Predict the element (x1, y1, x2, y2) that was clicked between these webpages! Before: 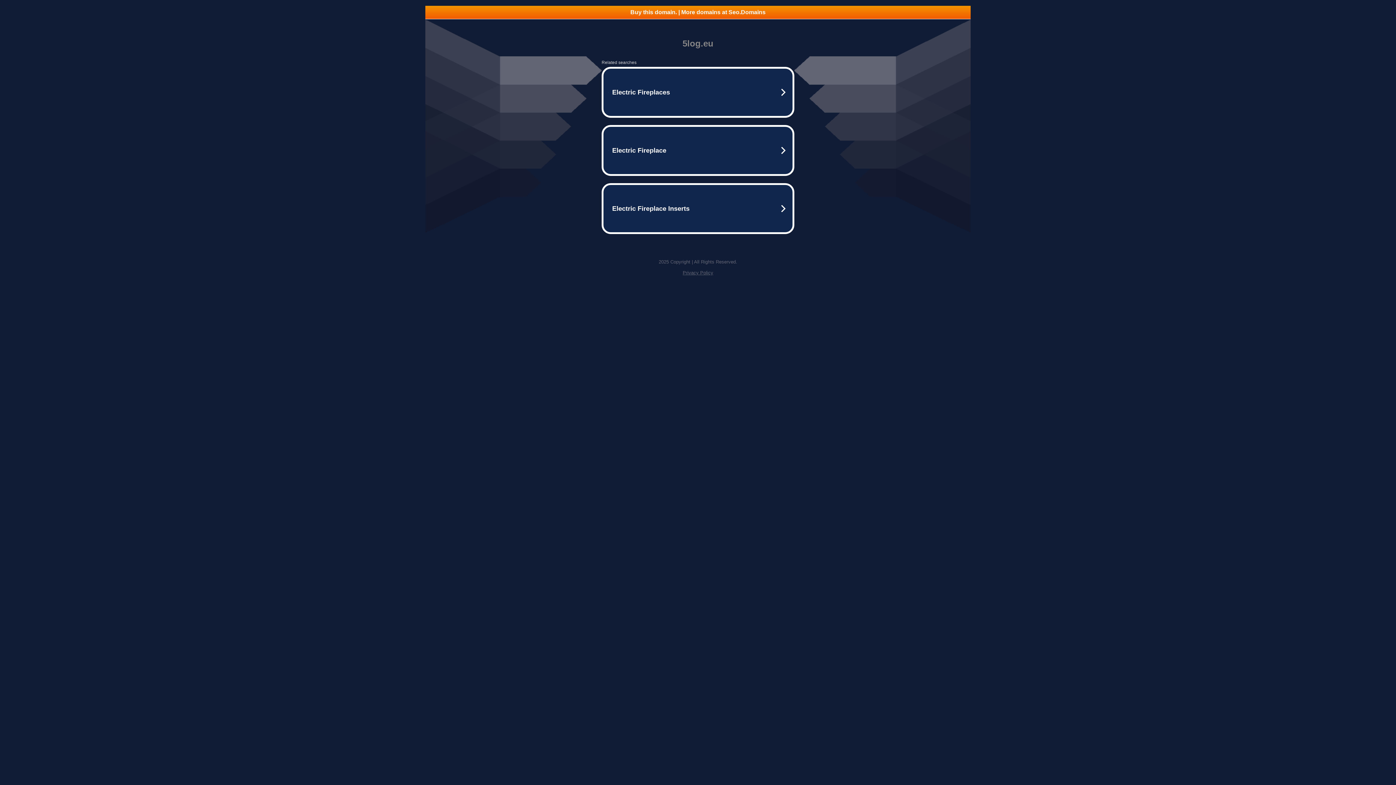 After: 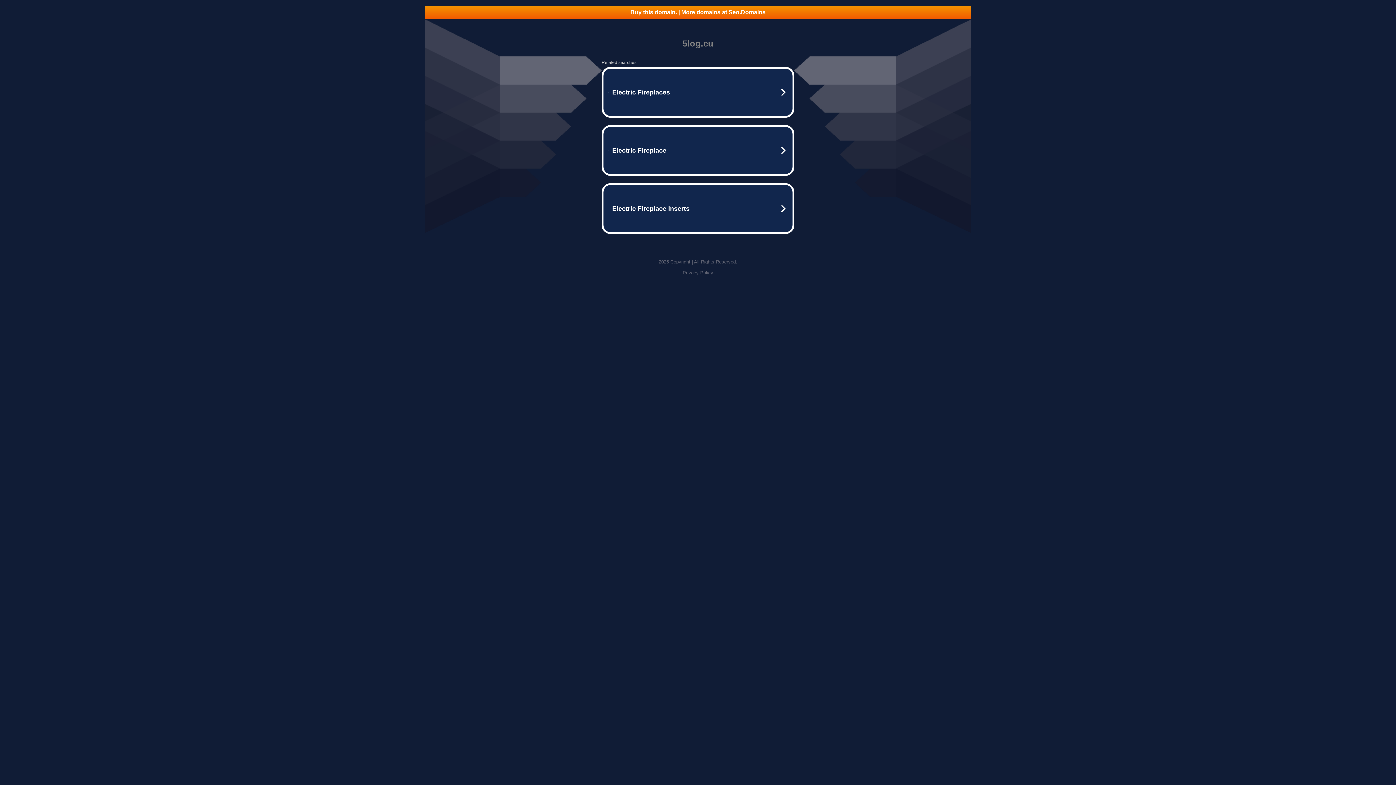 Action: bbox: (425, 5, 970, 18) label: Buy this domain. | More domains at Seo.Domains